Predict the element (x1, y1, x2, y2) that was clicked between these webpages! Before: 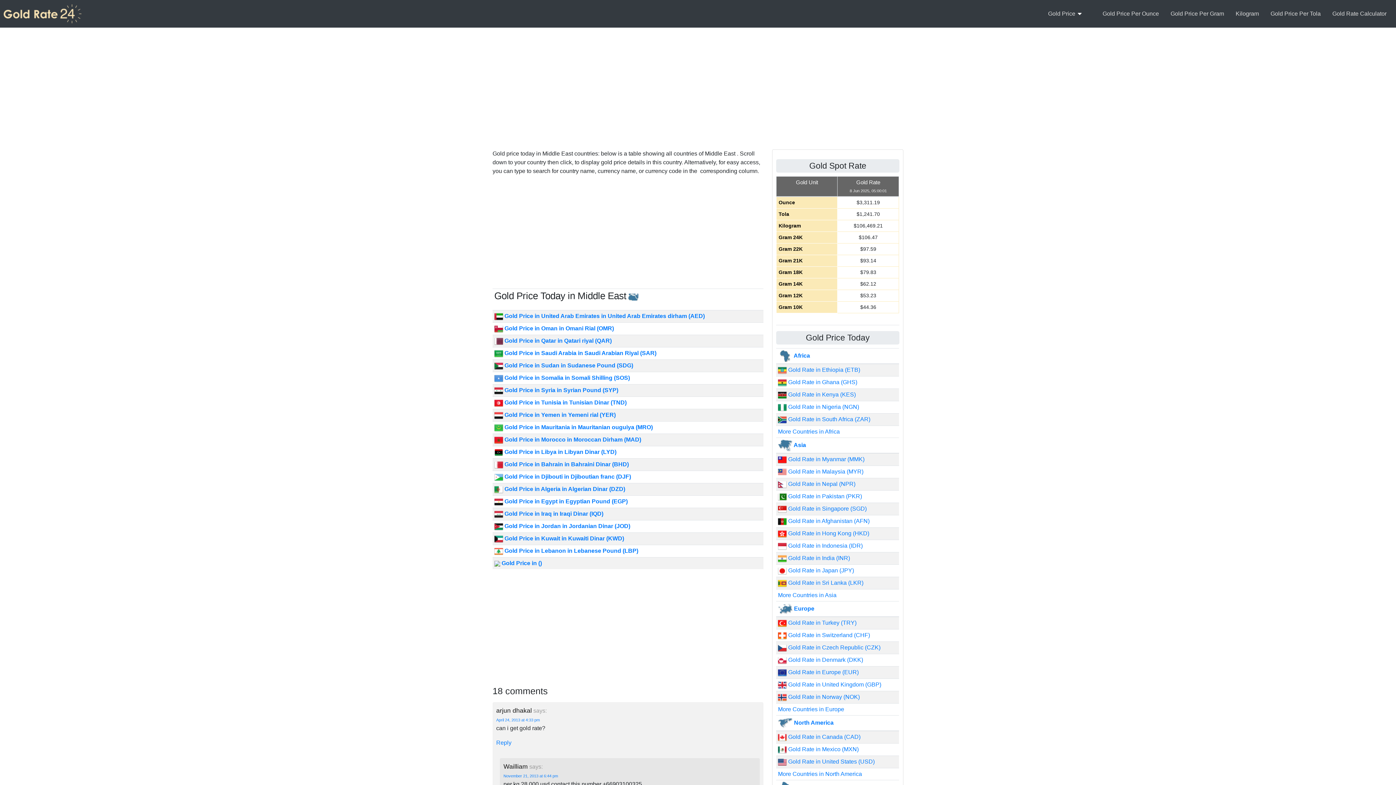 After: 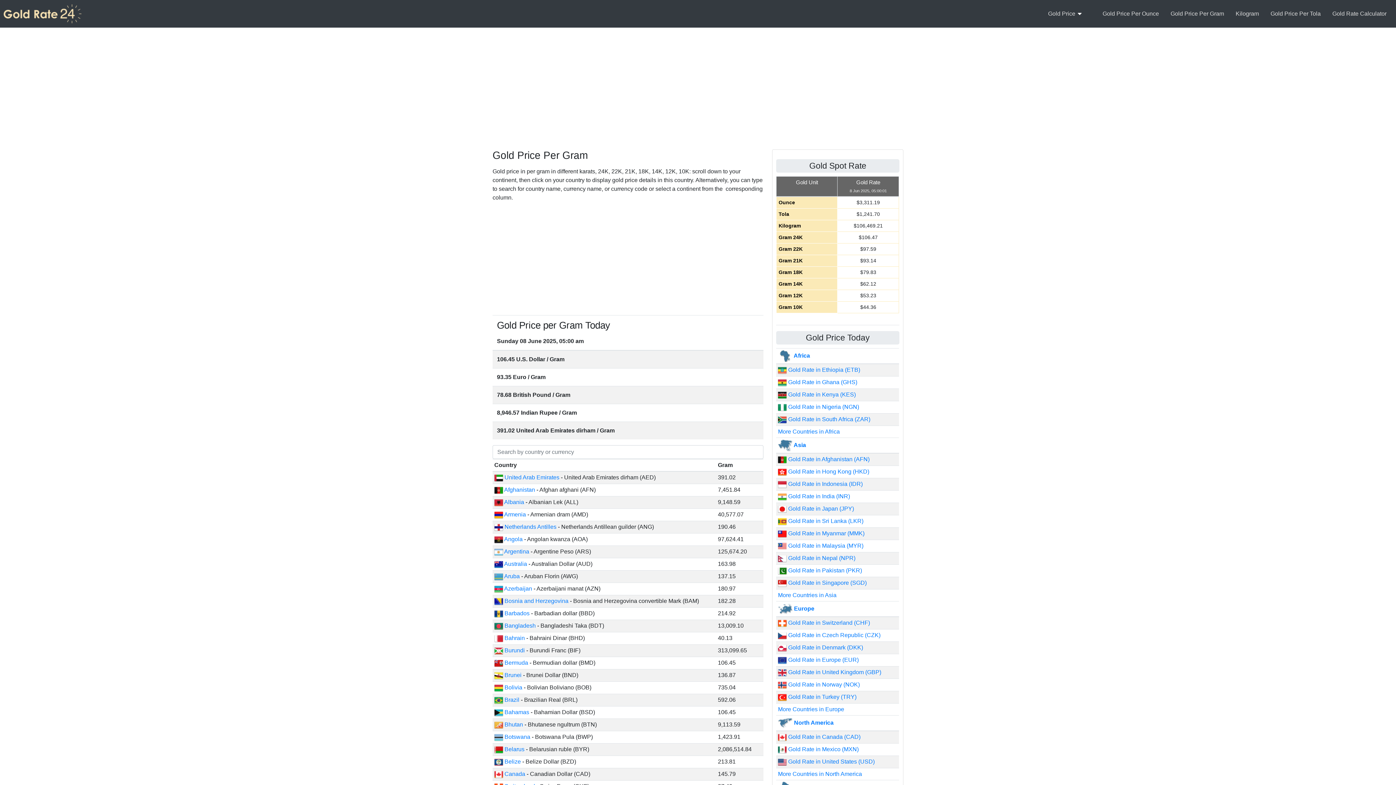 Action: bbox: (1170, 9, 1224, 18) label: Gold Price Per Gram